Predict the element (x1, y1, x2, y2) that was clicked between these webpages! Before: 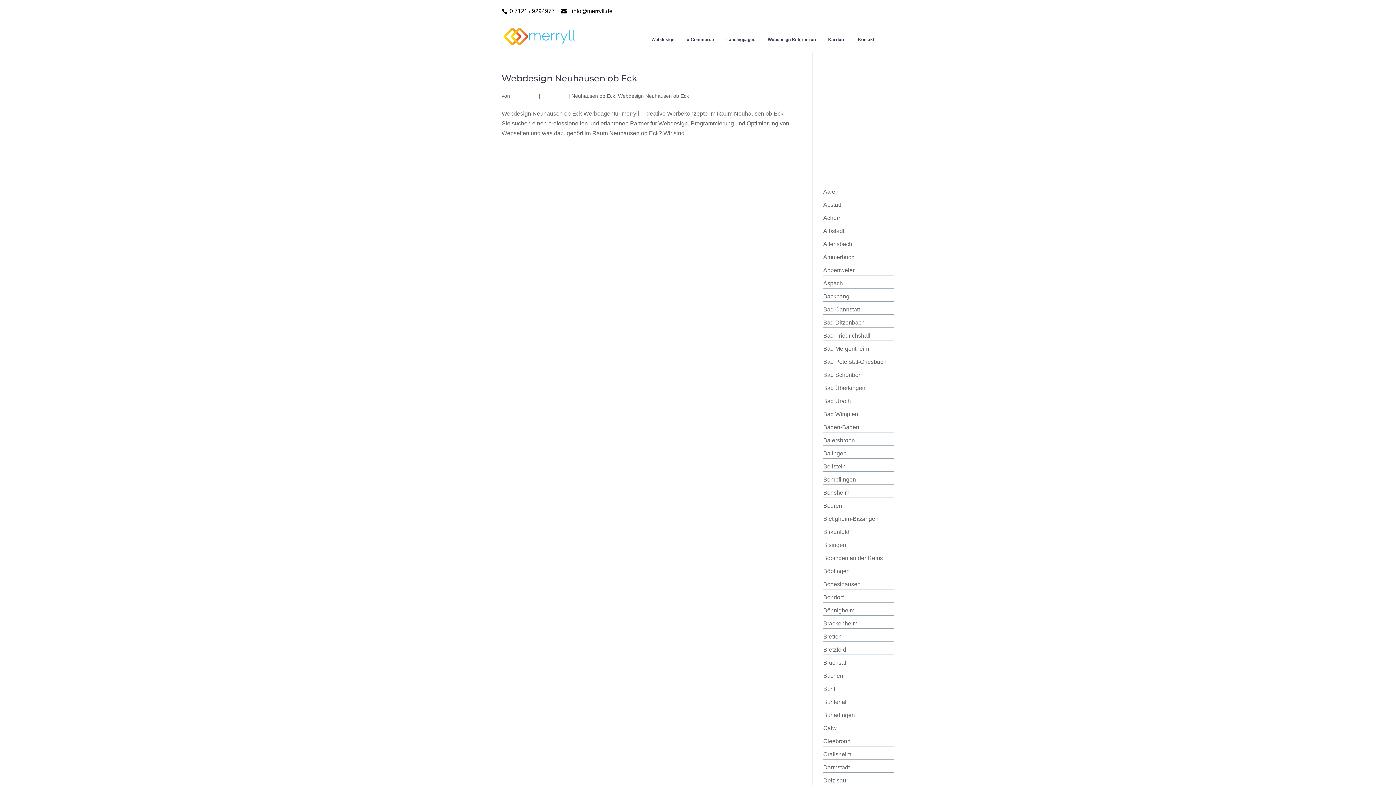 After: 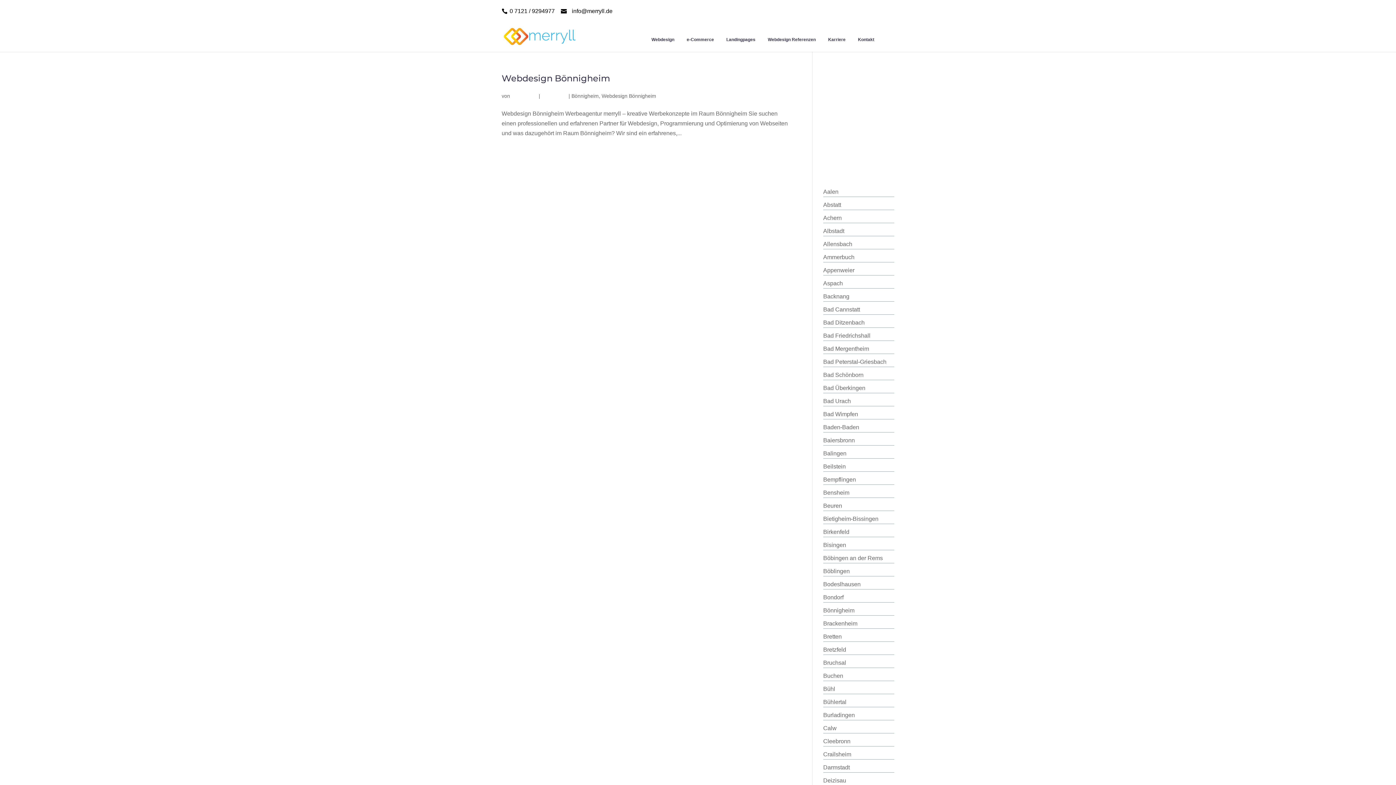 Action: label: Bönnigheim bbox: (823, 607, 854, 613)